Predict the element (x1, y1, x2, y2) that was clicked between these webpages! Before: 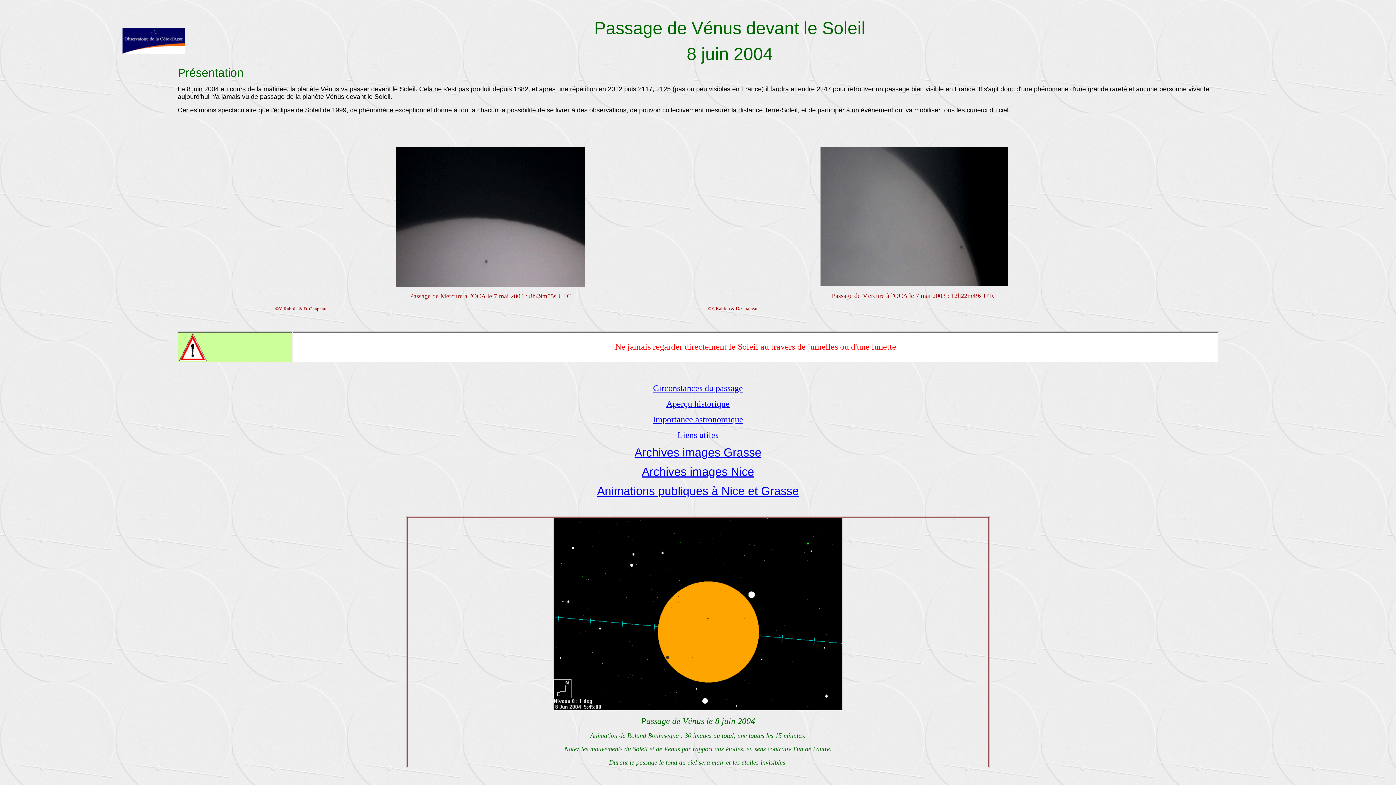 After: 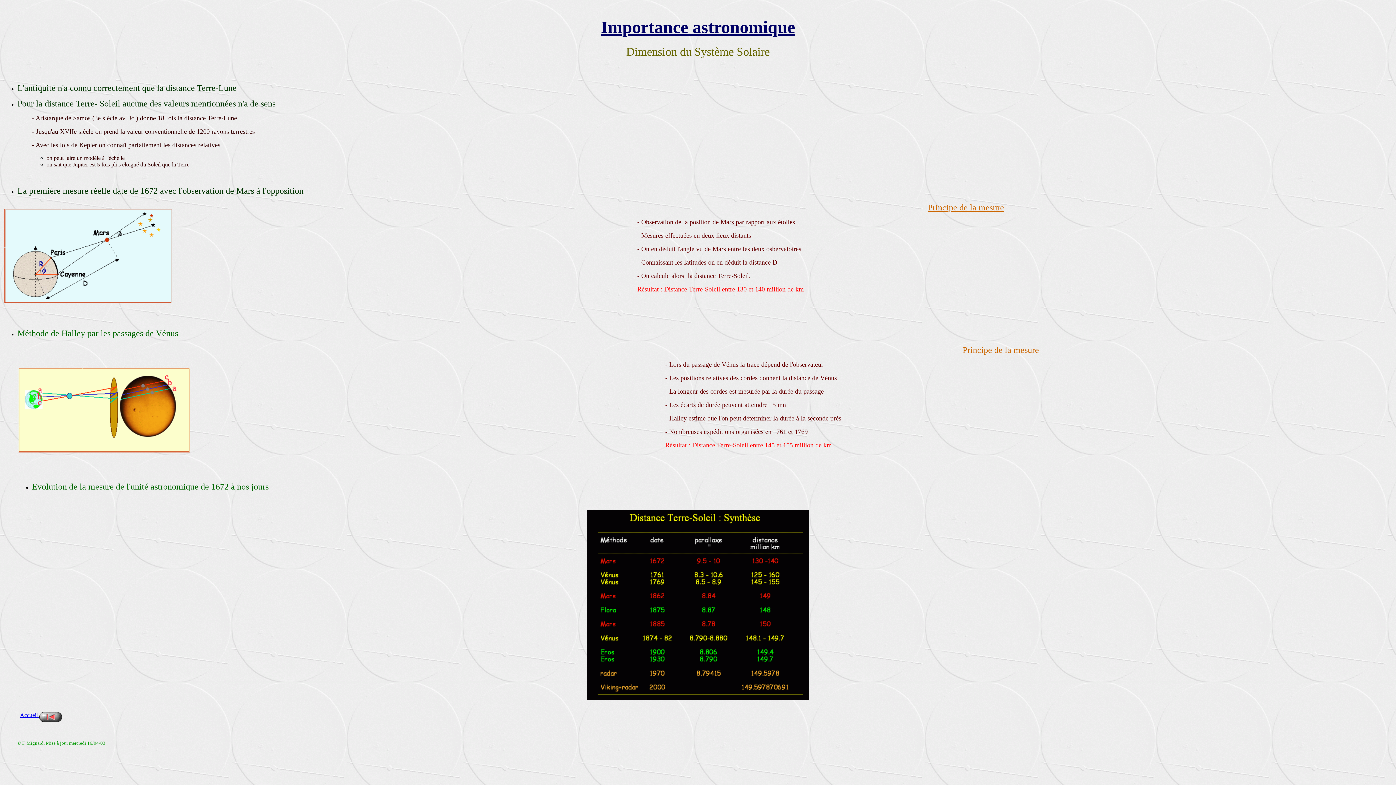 Action: label: Importance astronomique bbox: (652, 414, 743, 424)